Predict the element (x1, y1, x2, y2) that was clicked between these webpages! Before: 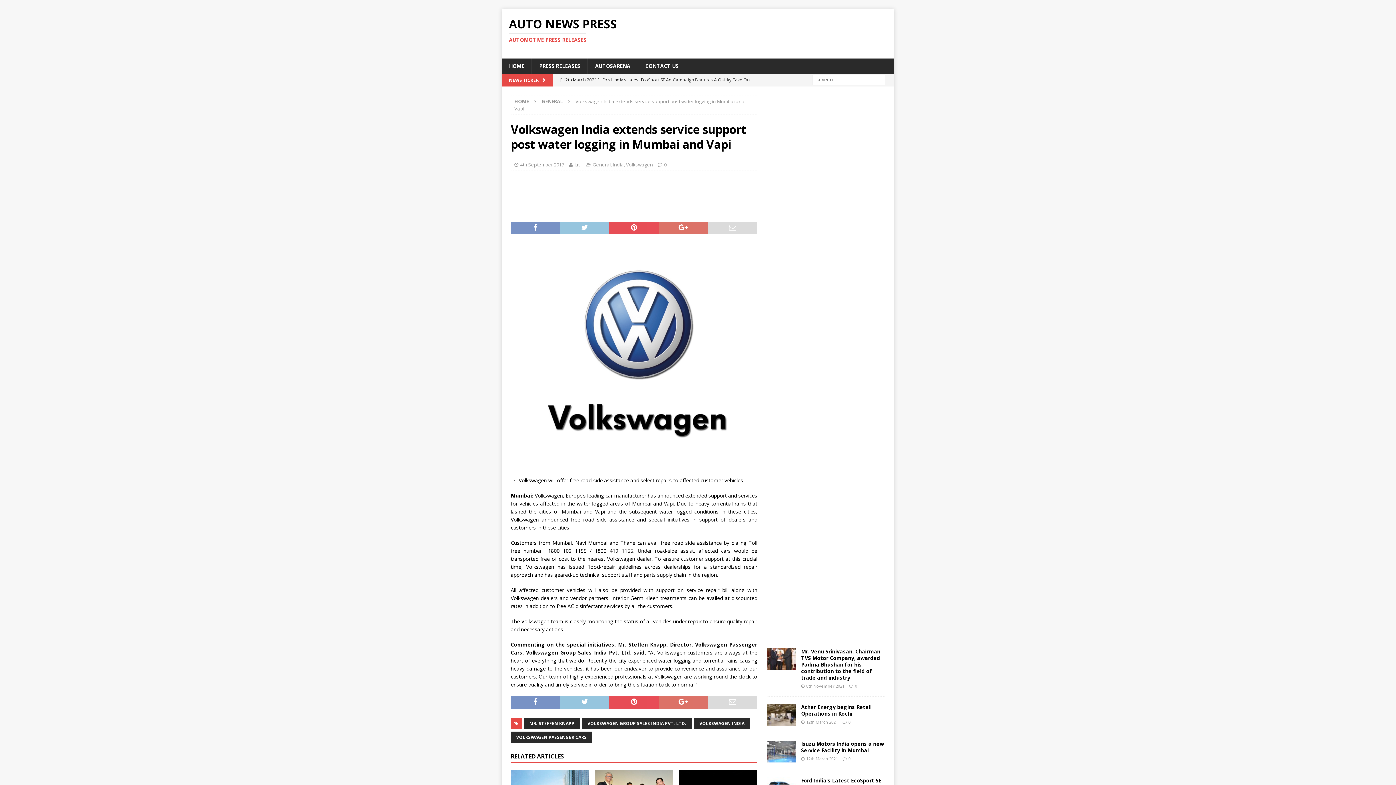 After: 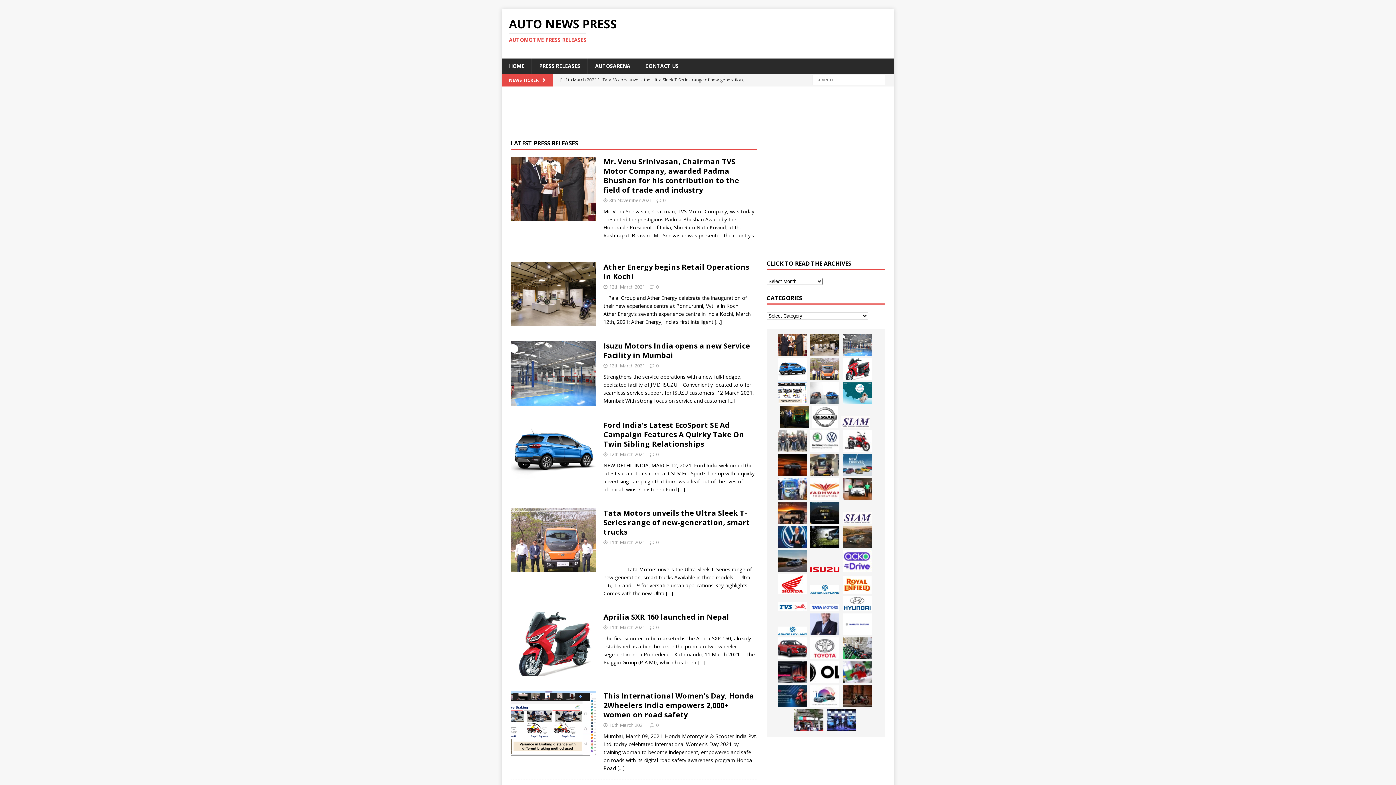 Action: label: PRESS RELEASES bbox: (531, 58, 587, 73)